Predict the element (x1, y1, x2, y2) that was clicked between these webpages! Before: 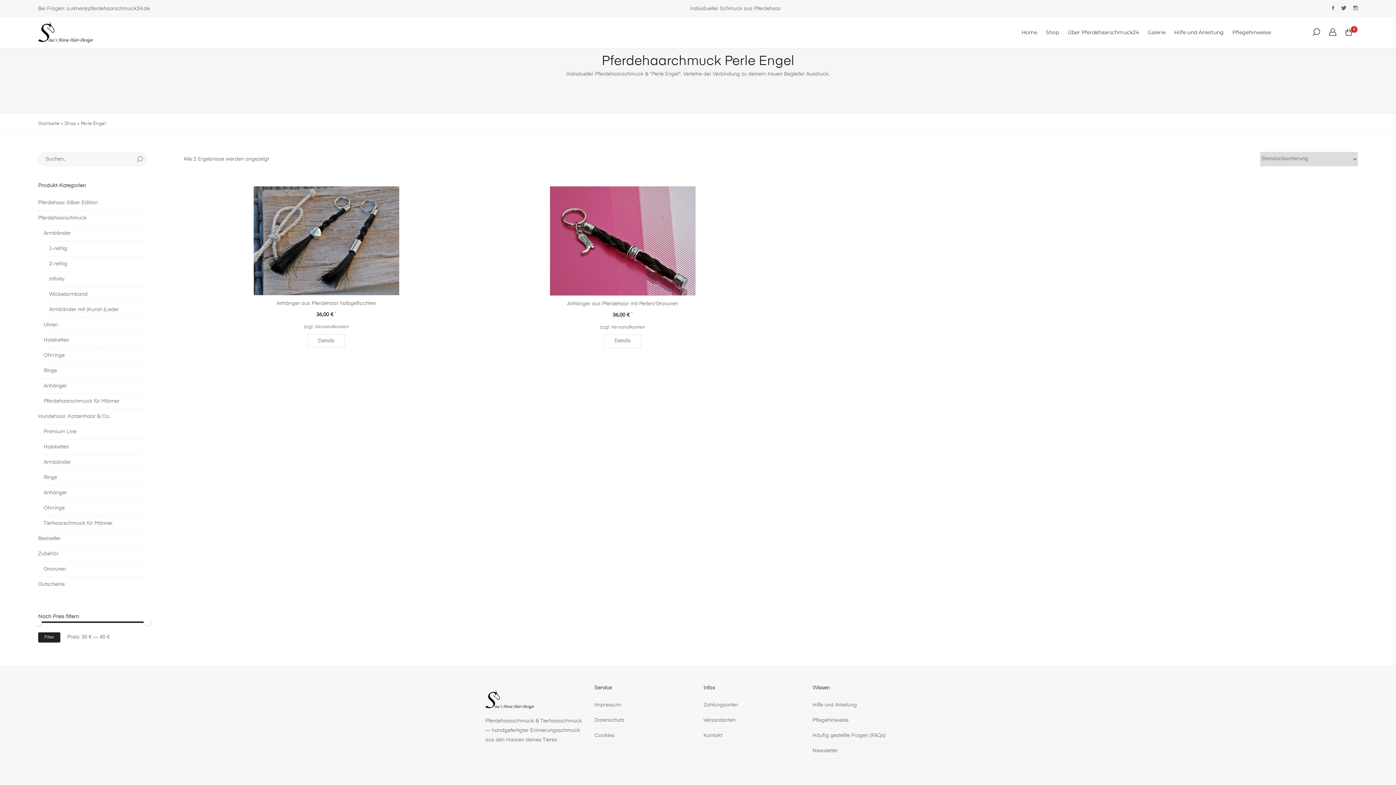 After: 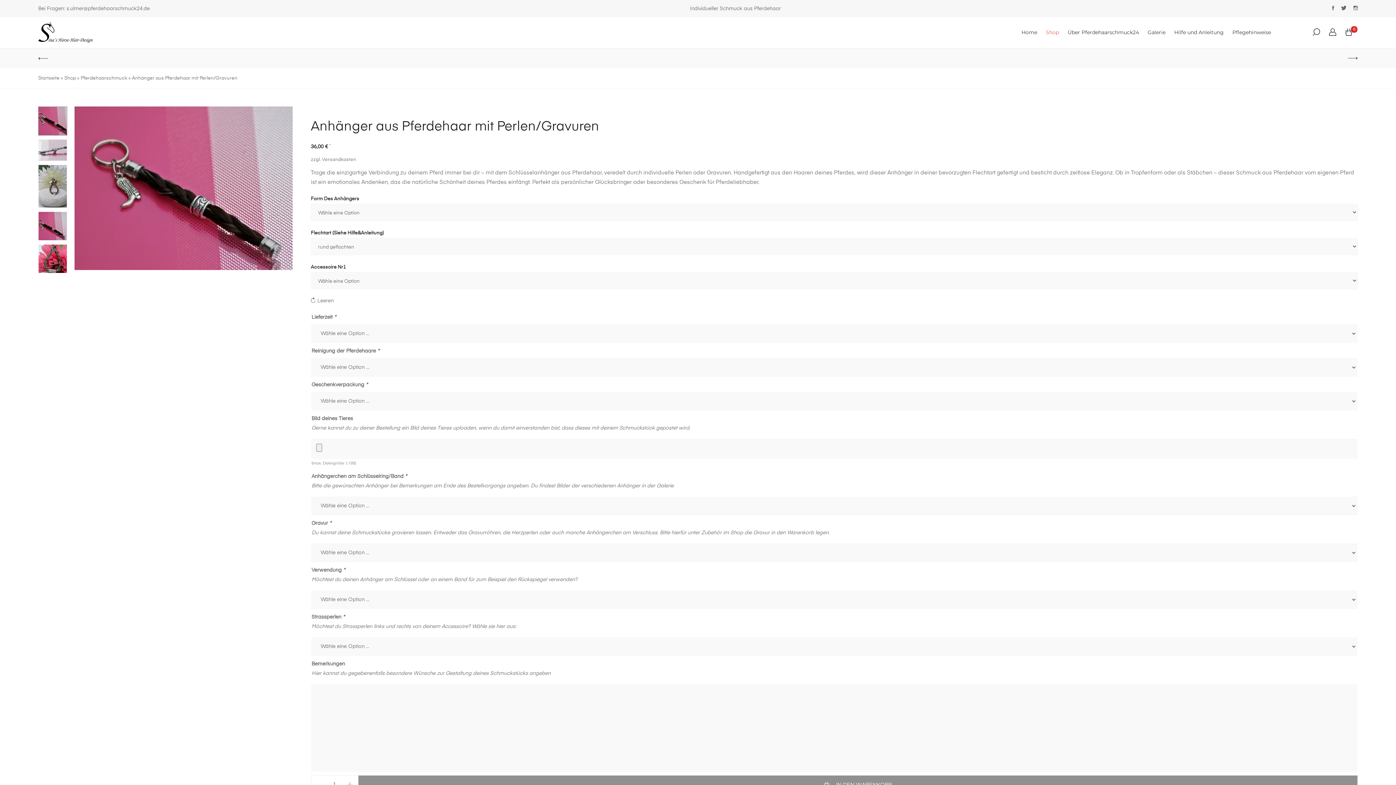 Action: label: Details bbox: (604, 334, 641, 347)